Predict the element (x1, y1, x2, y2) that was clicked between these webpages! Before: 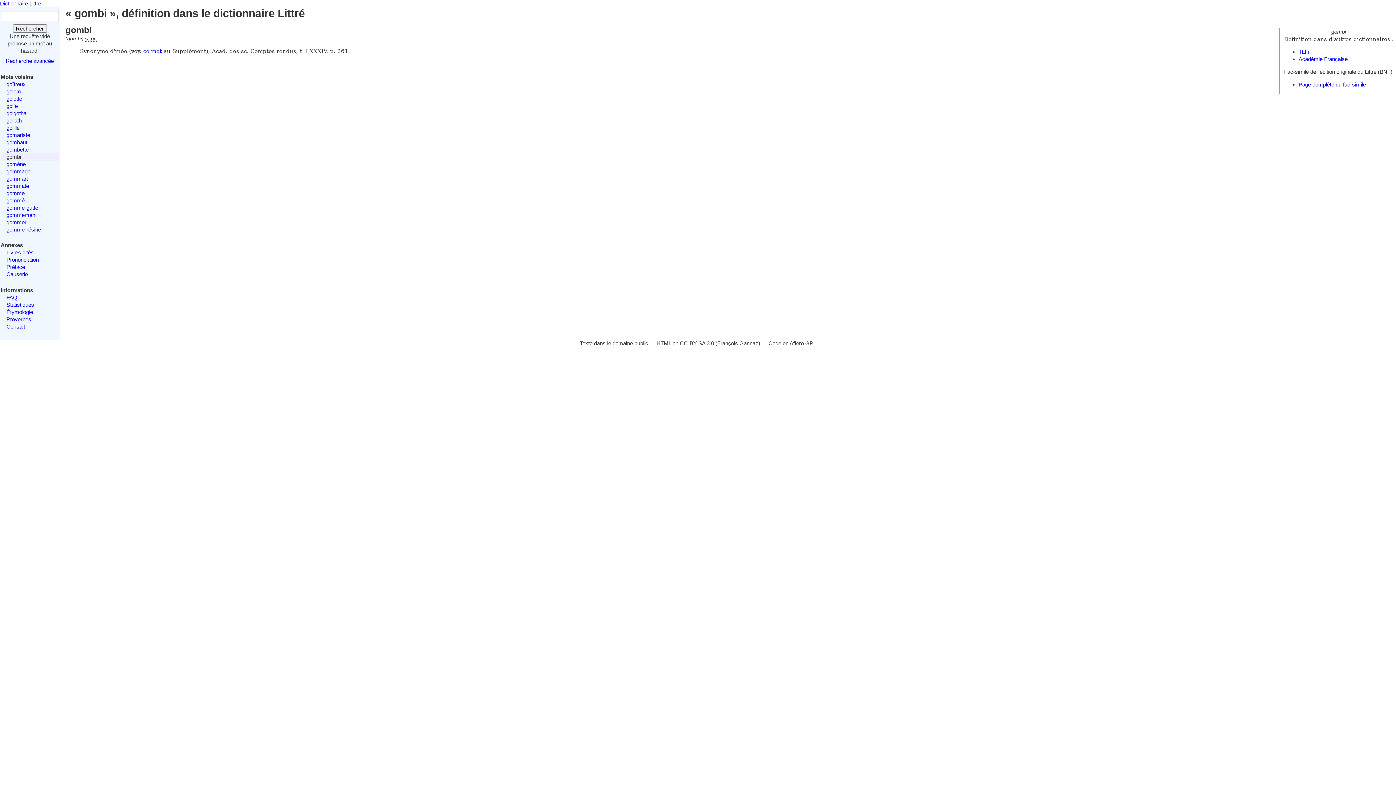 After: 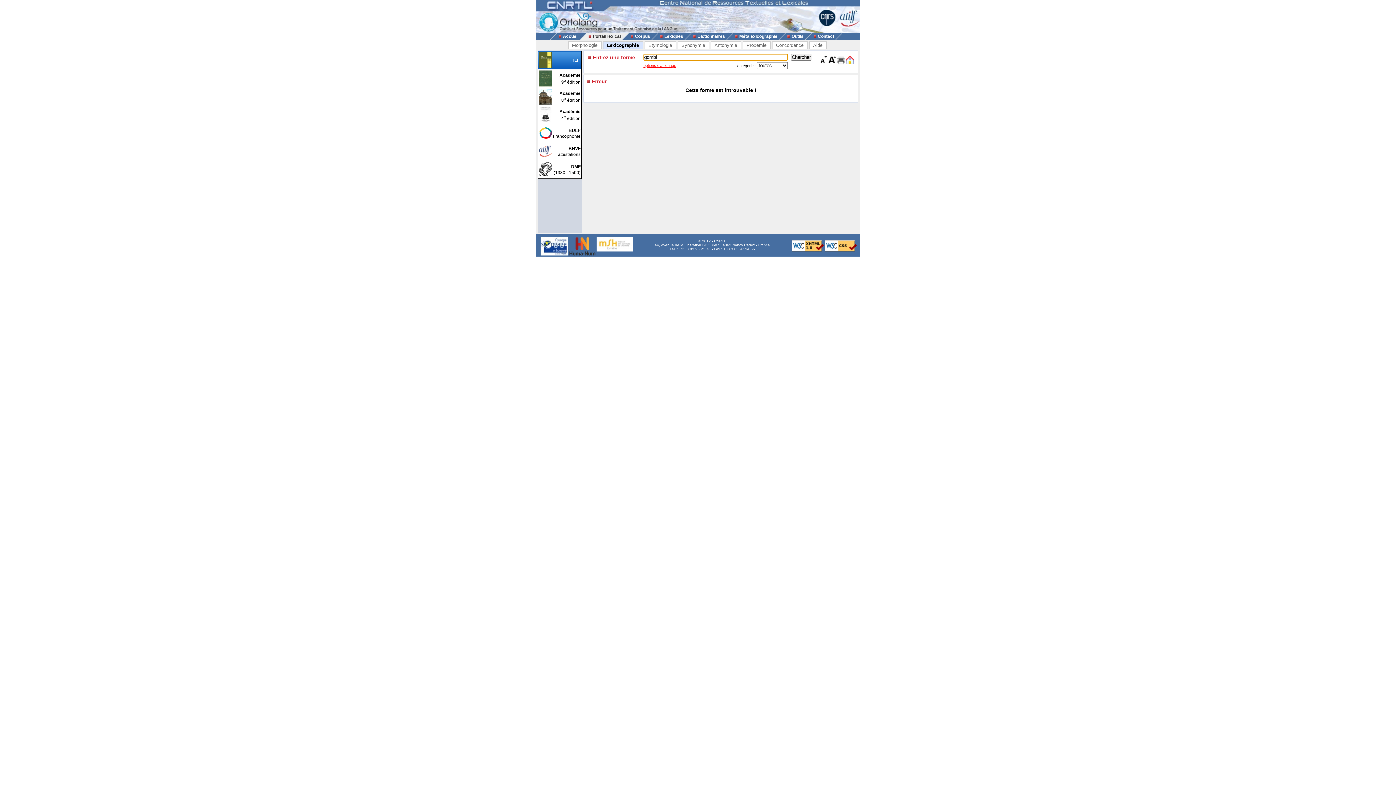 Action: bbox: (1298, 48, 1309, 54) label: TLFi